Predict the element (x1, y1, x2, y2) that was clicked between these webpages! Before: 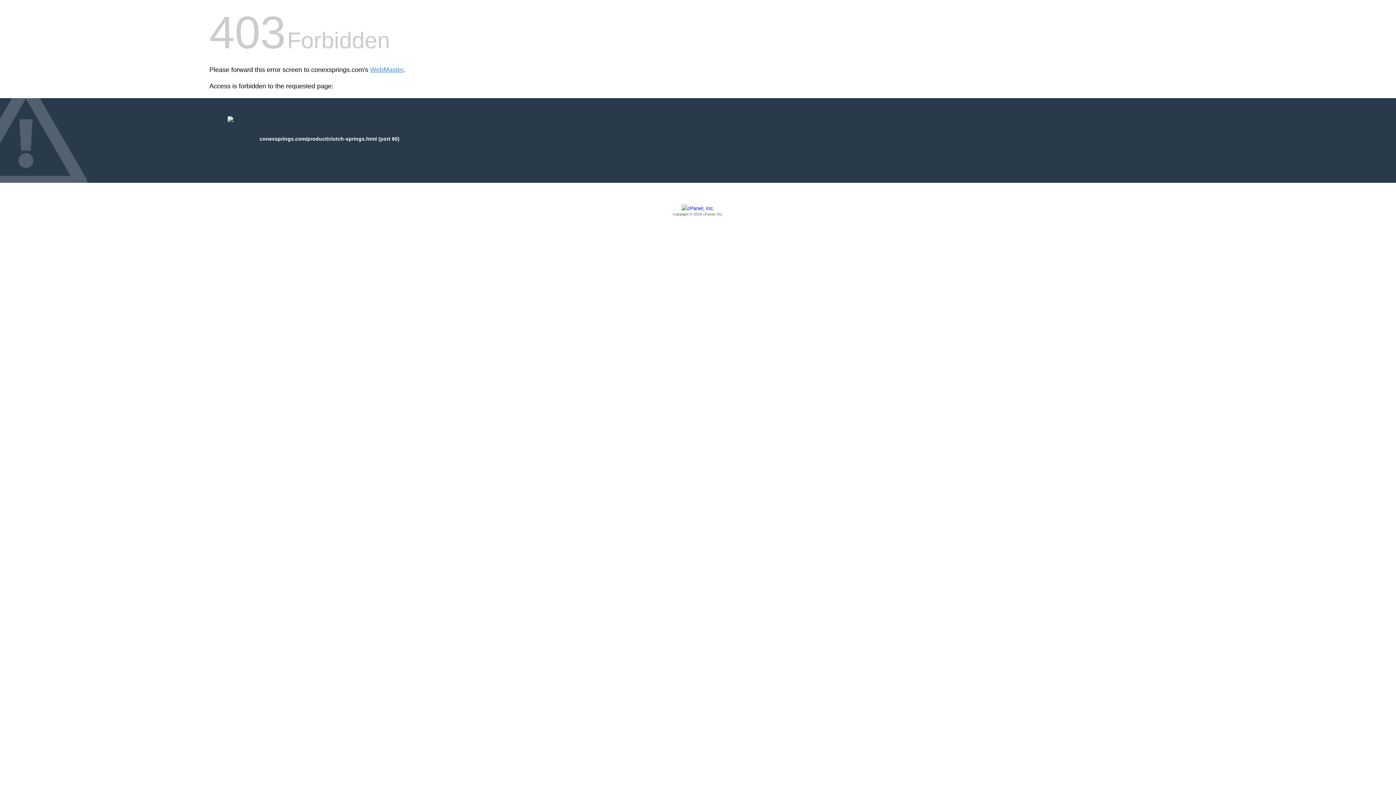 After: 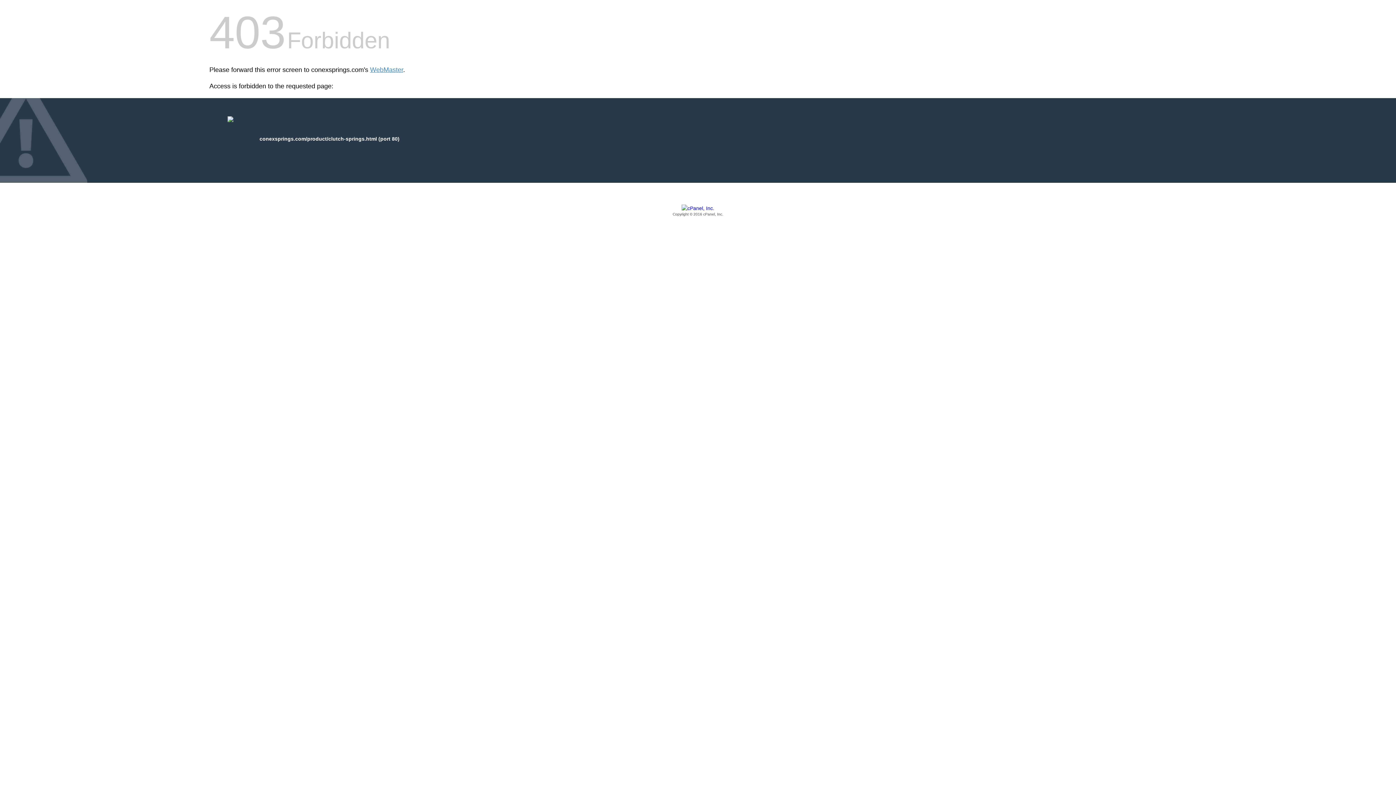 Action: label: Copyright © 2016 cPanel, Inc. bbox: (209, 205, 1186, 217)